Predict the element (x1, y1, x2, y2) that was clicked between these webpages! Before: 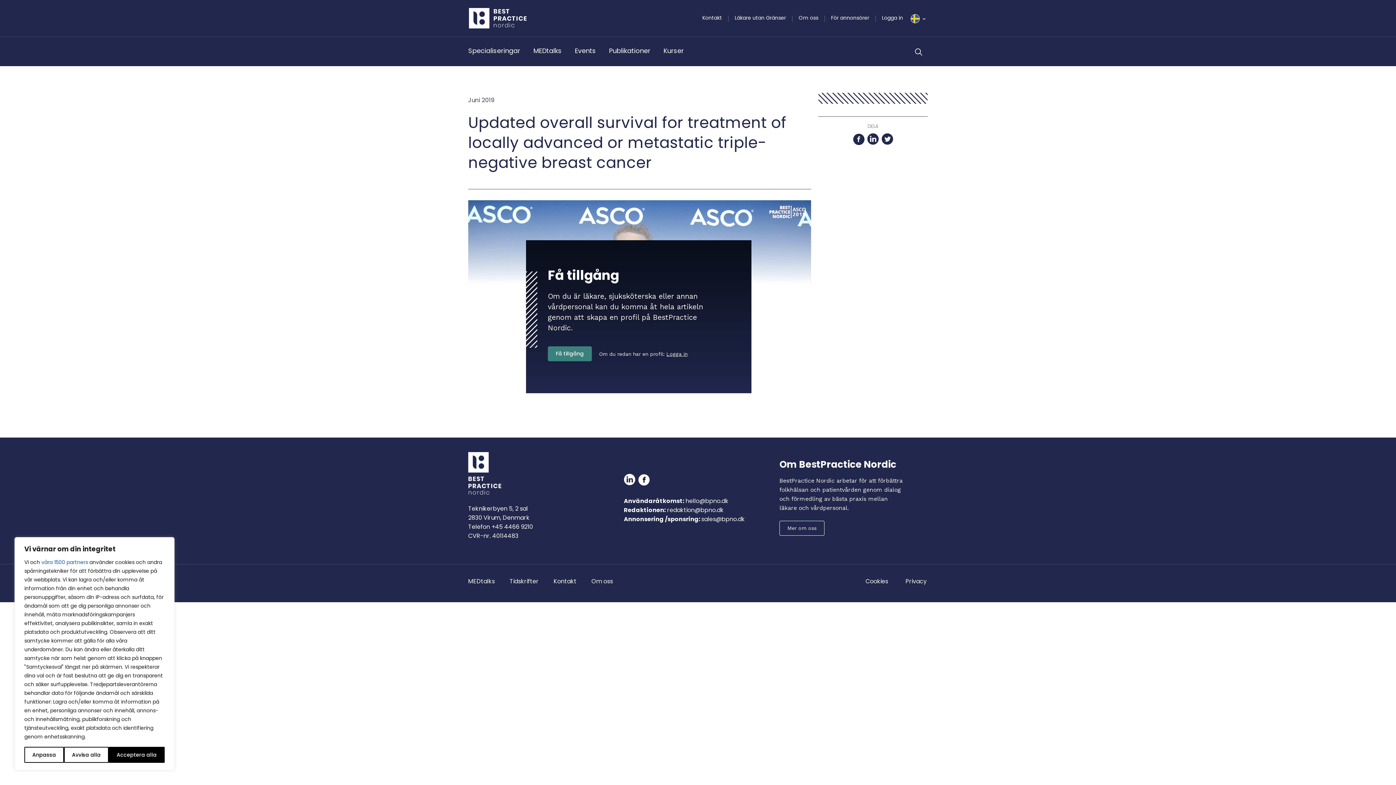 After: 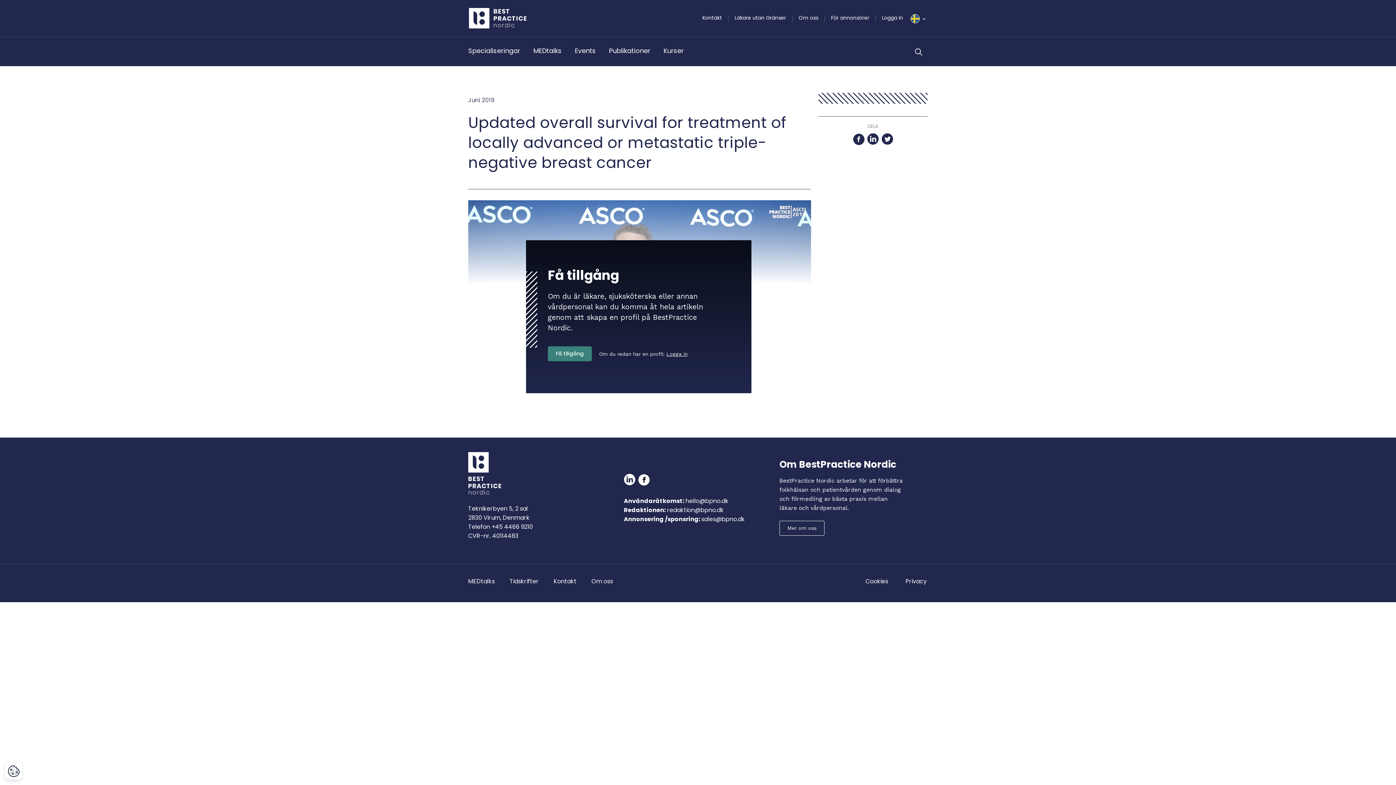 Action: bbox: (108, 747, 164, 763) label: Acceptera alla